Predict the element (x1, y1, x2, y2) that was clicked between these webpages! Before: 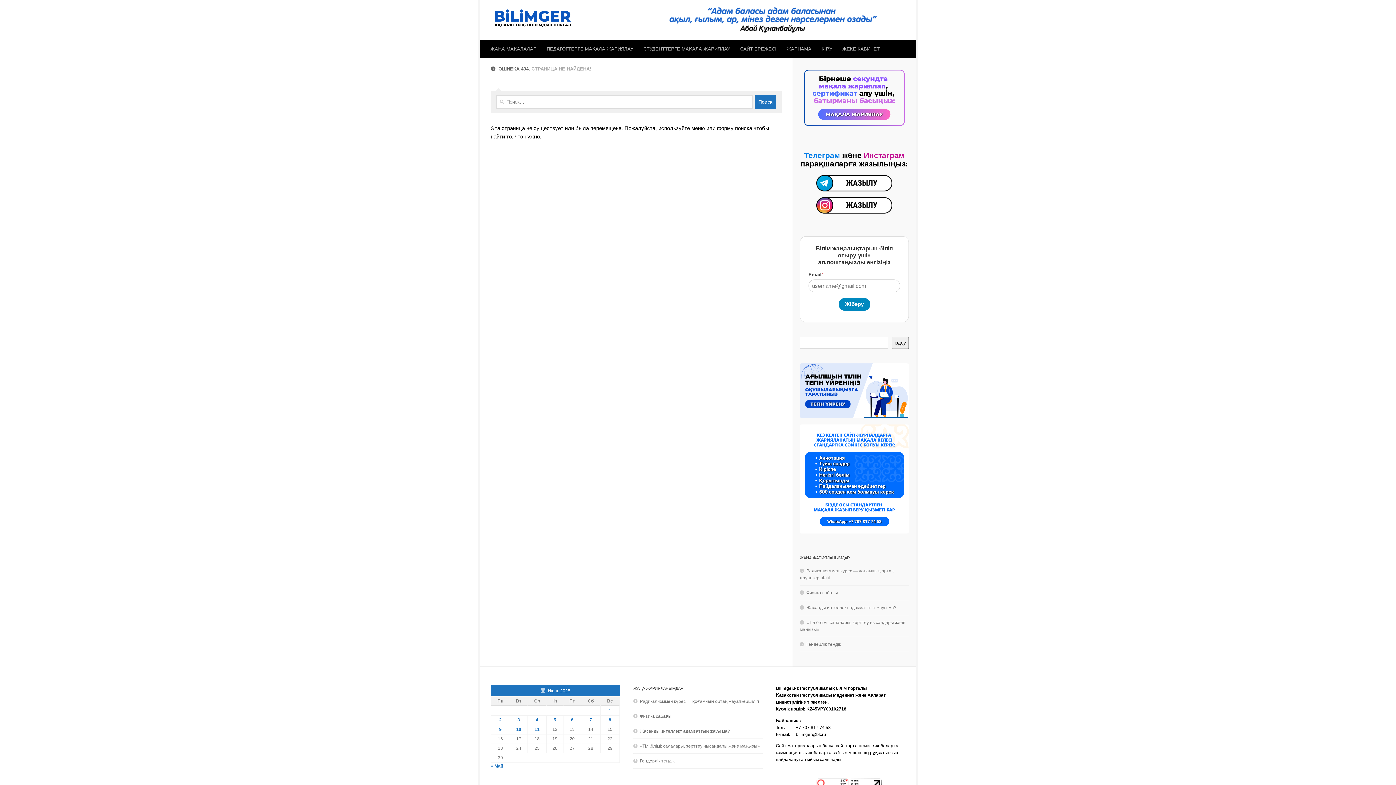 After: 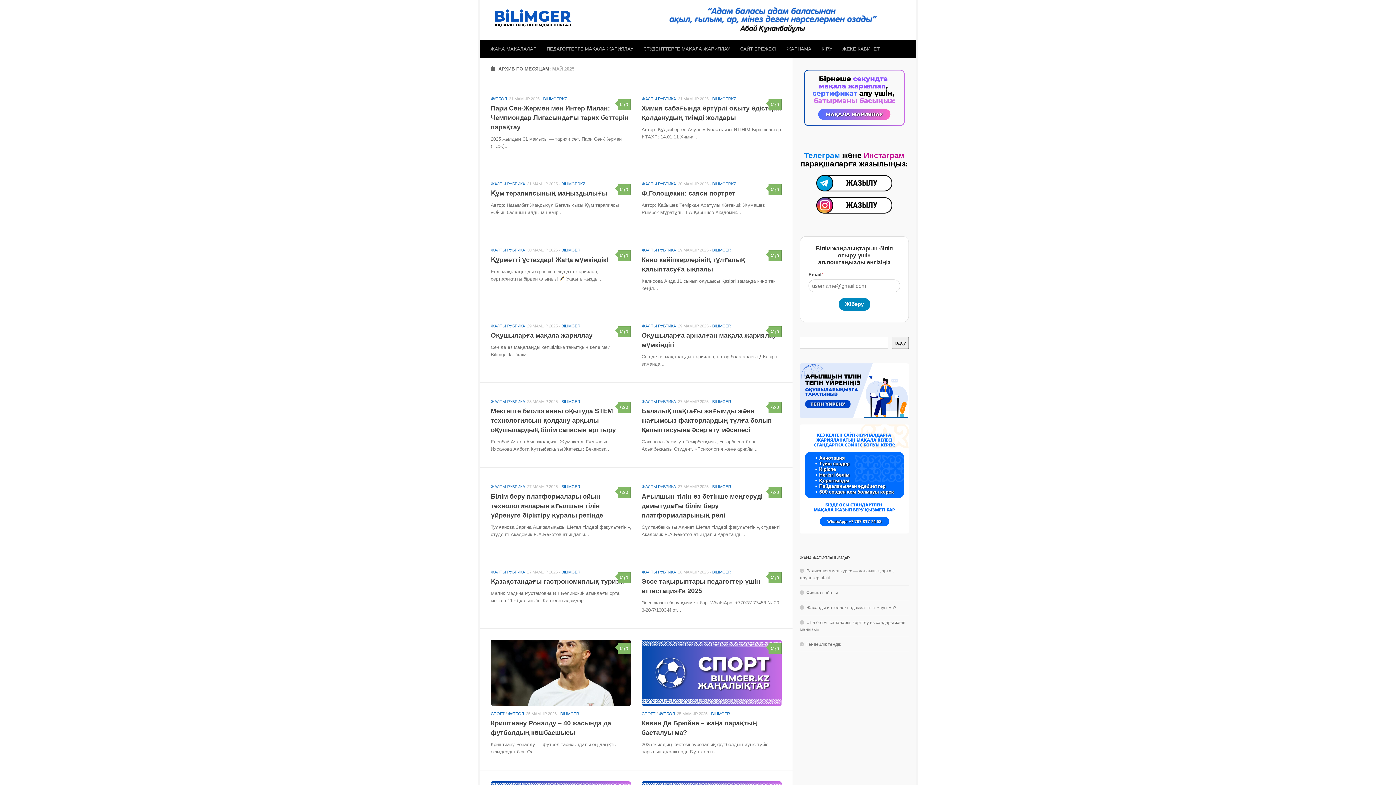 Action: bbox: (490, 764, 503, 769) label: « Май